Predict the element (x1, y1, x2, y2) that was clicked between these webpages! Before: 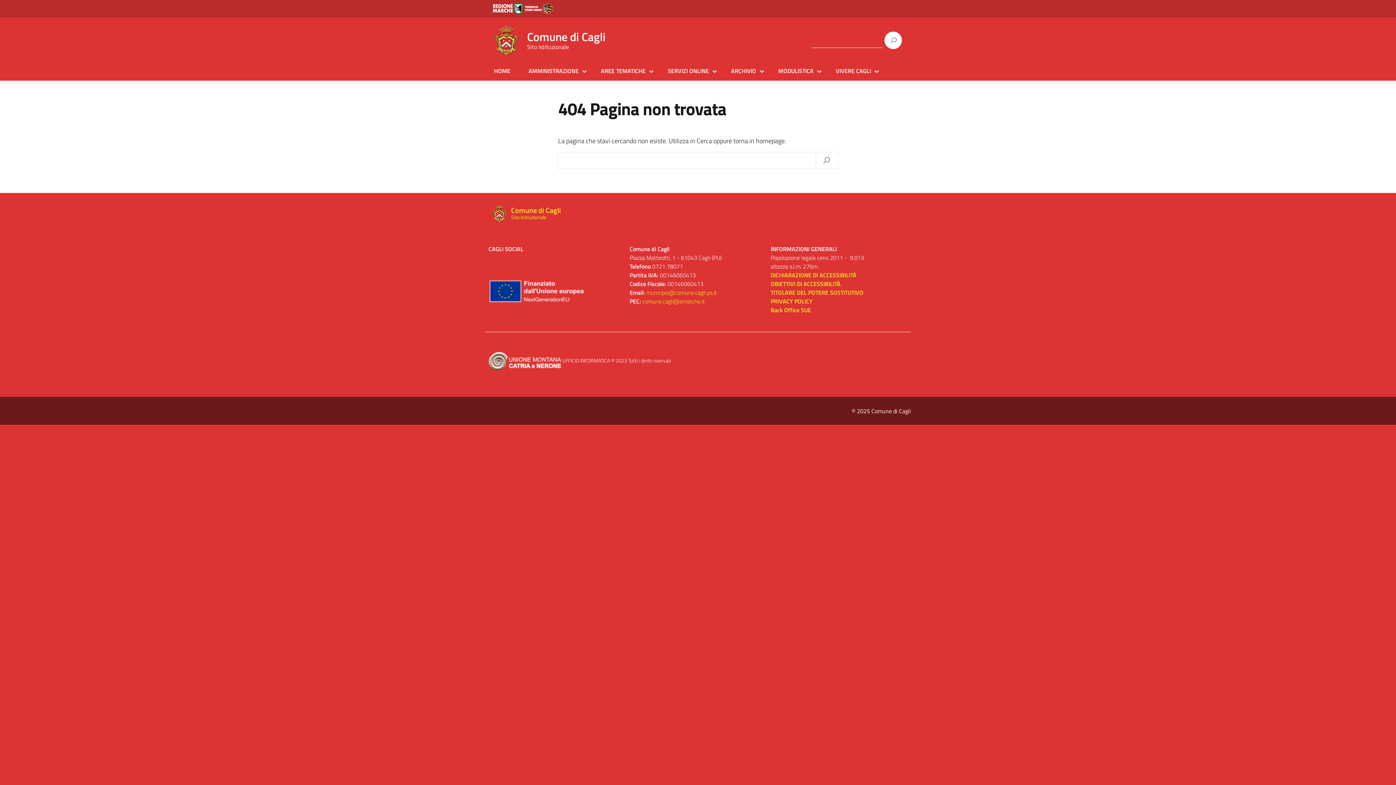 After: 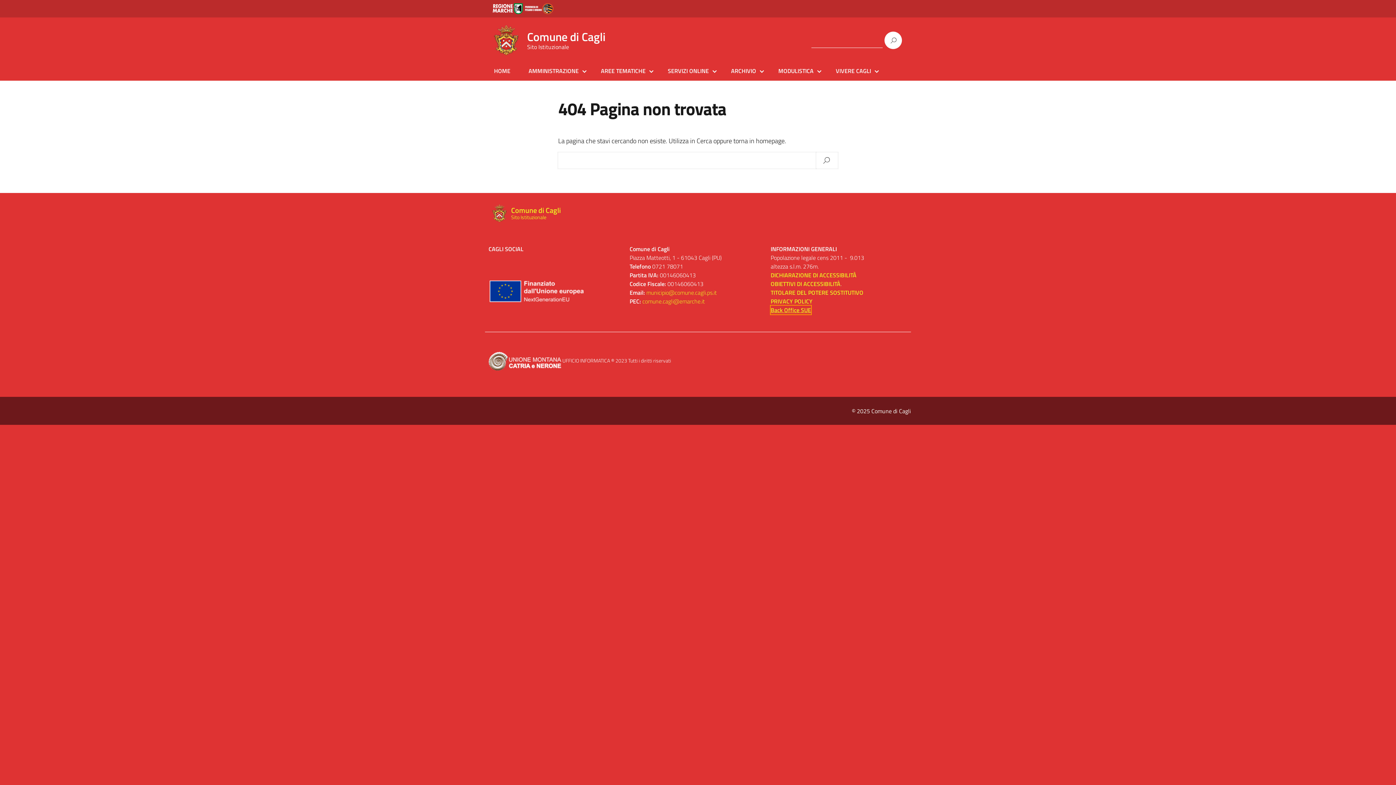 Action: bbox: (770, 305, 811, 314) label: Back Office SUE